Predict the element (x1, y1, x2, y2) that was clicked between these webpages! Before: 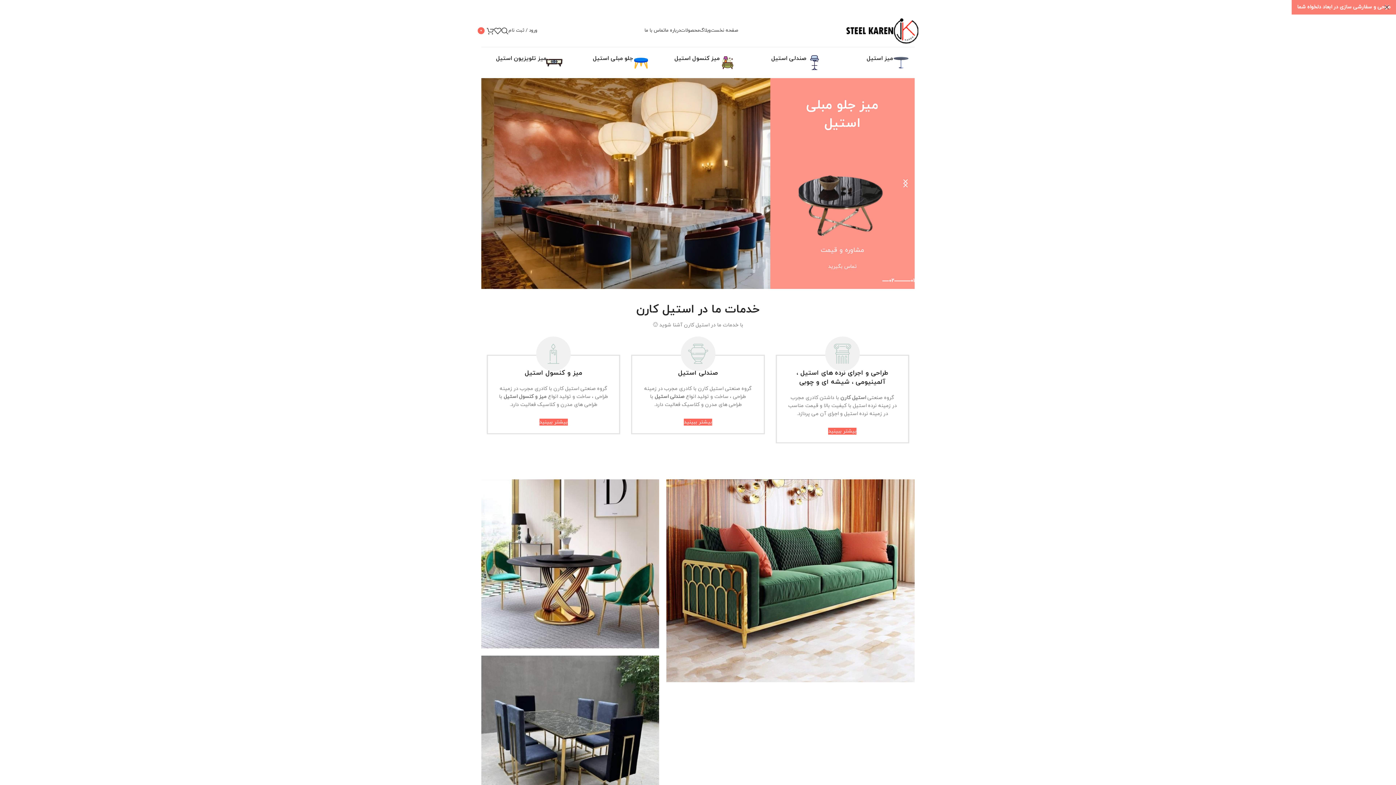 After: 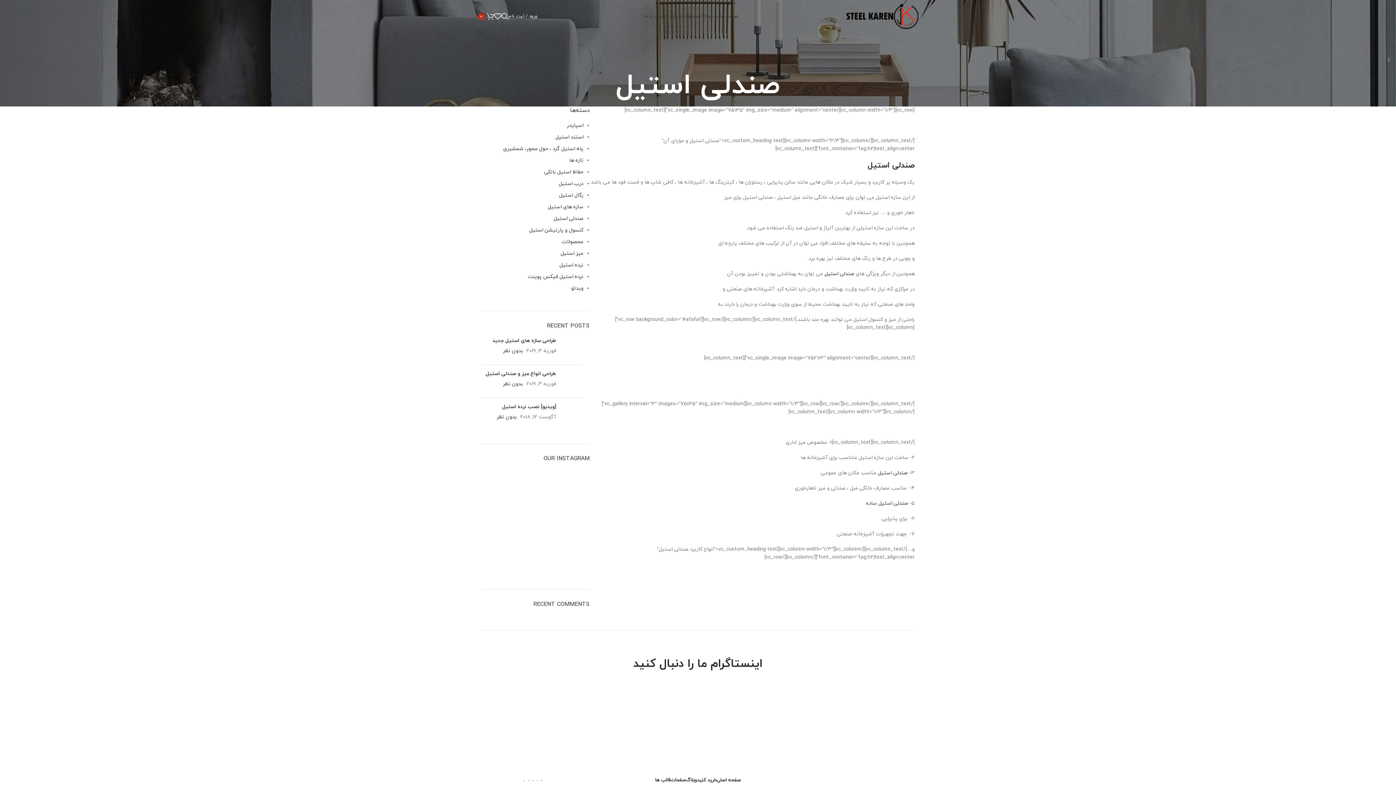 Action: bbox: (684, 418, 712, 425) label: بیشتر ببینید